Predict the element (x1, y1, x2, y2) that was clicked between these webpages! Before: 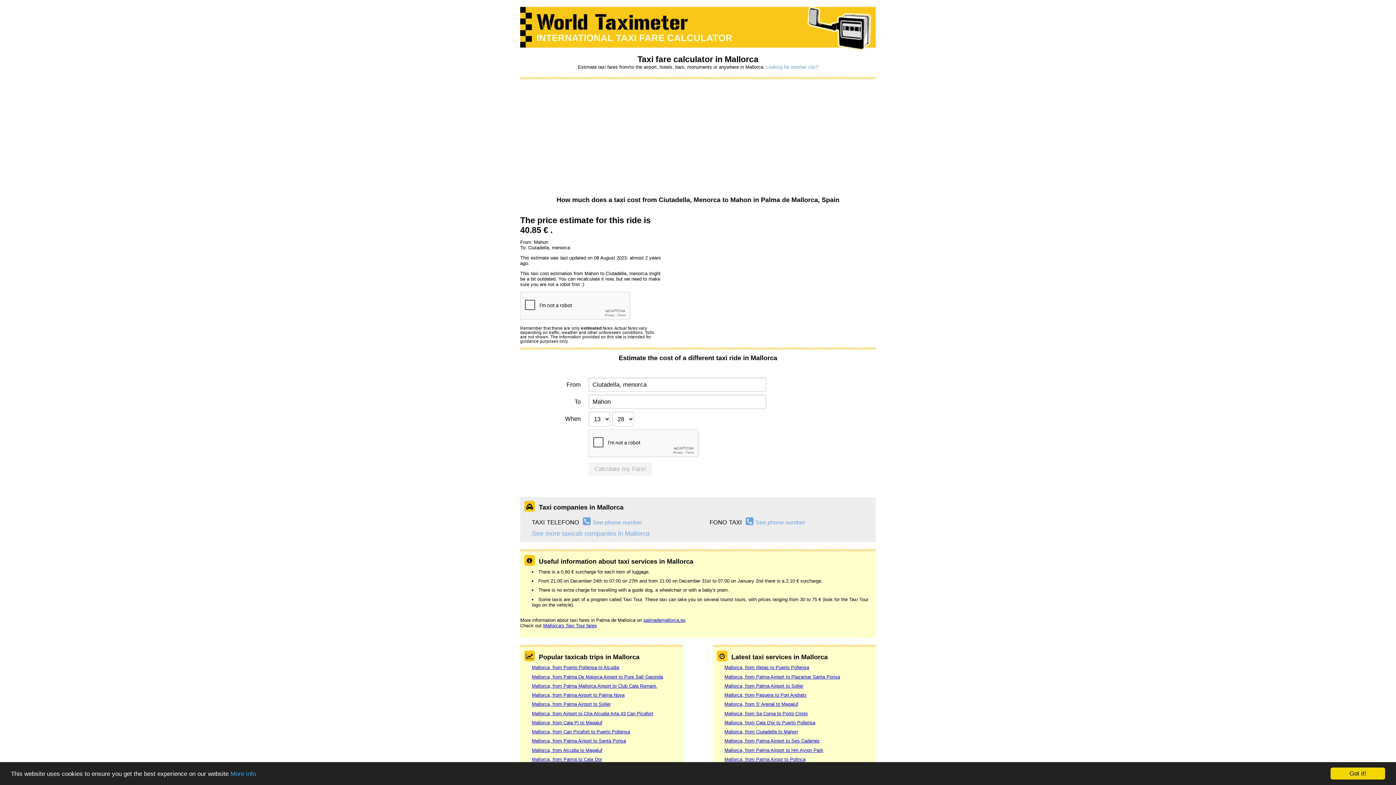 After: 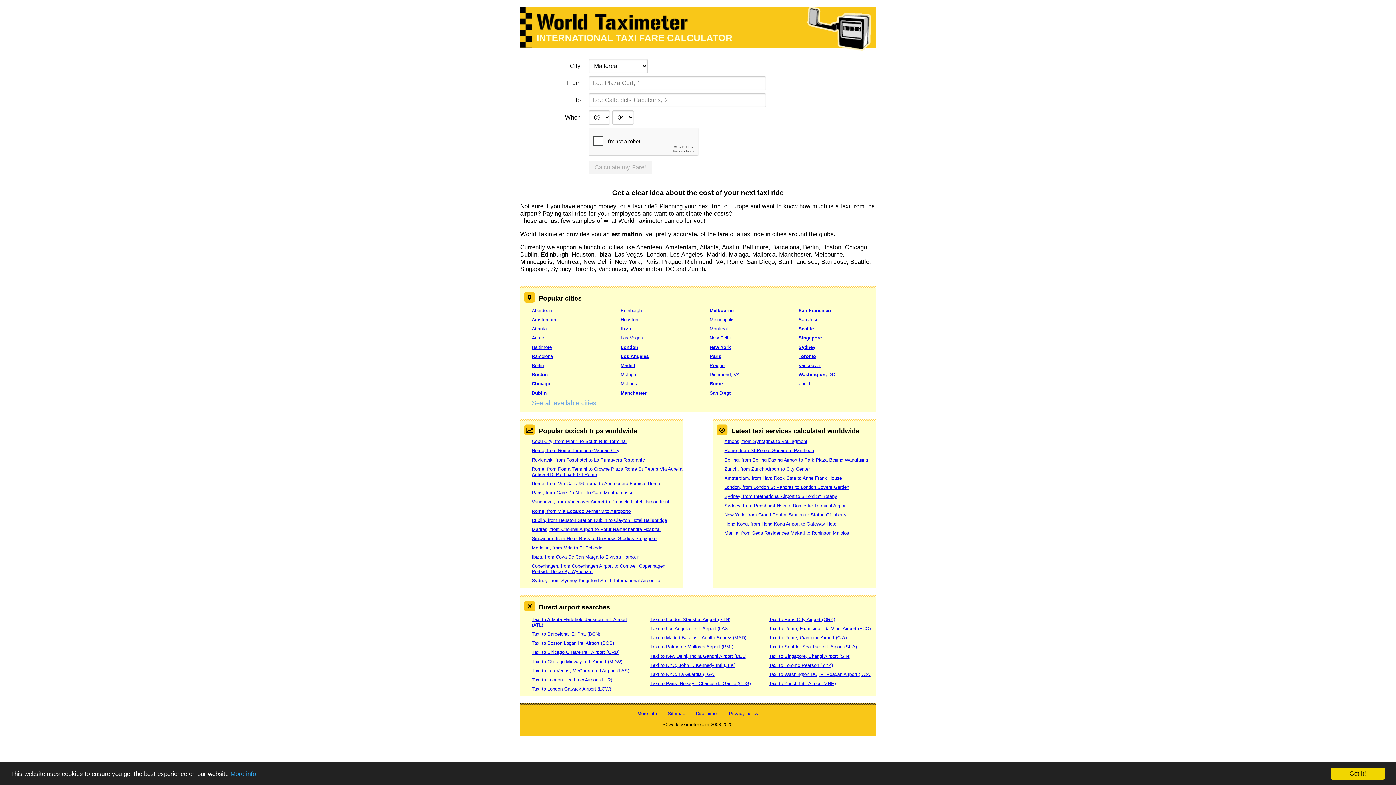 Action: bbox: (520, 25, 688, 30)